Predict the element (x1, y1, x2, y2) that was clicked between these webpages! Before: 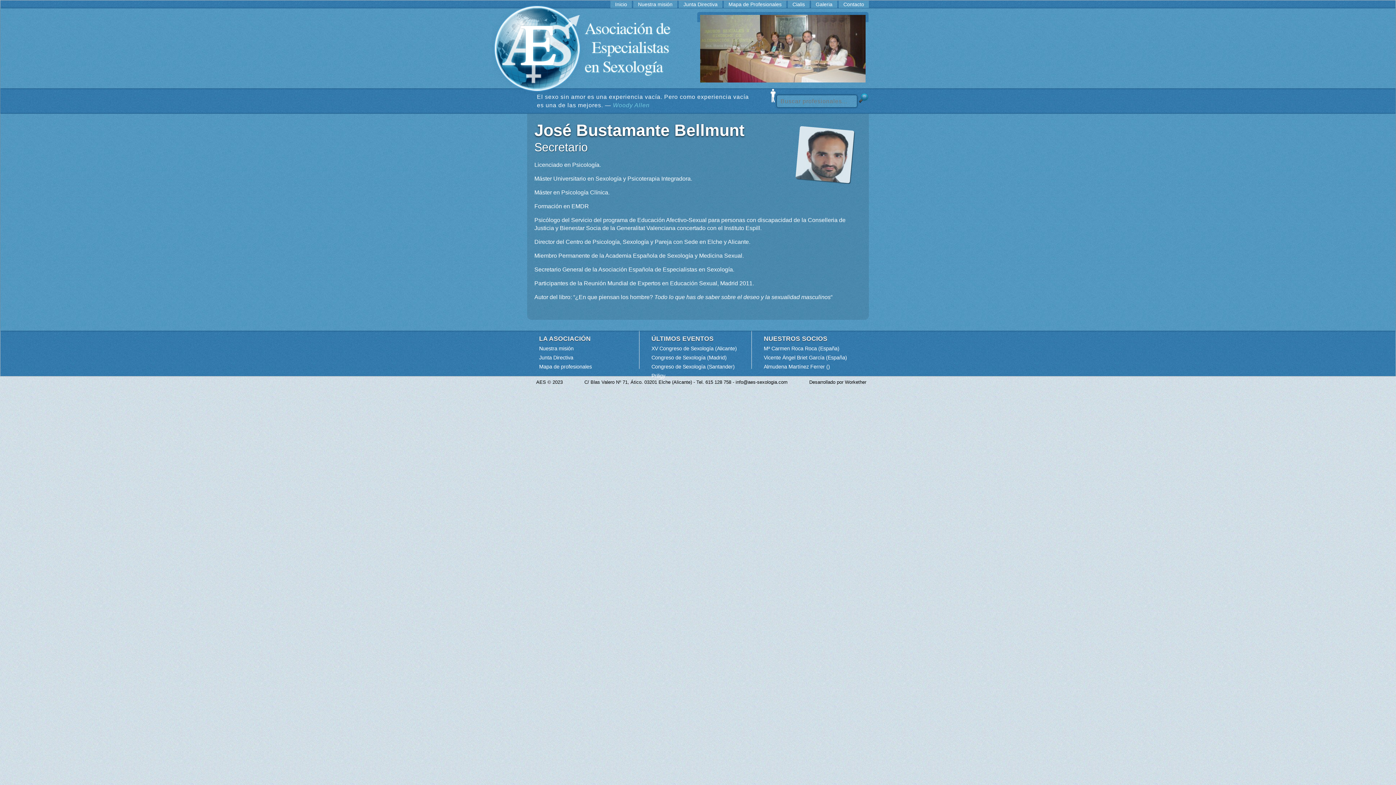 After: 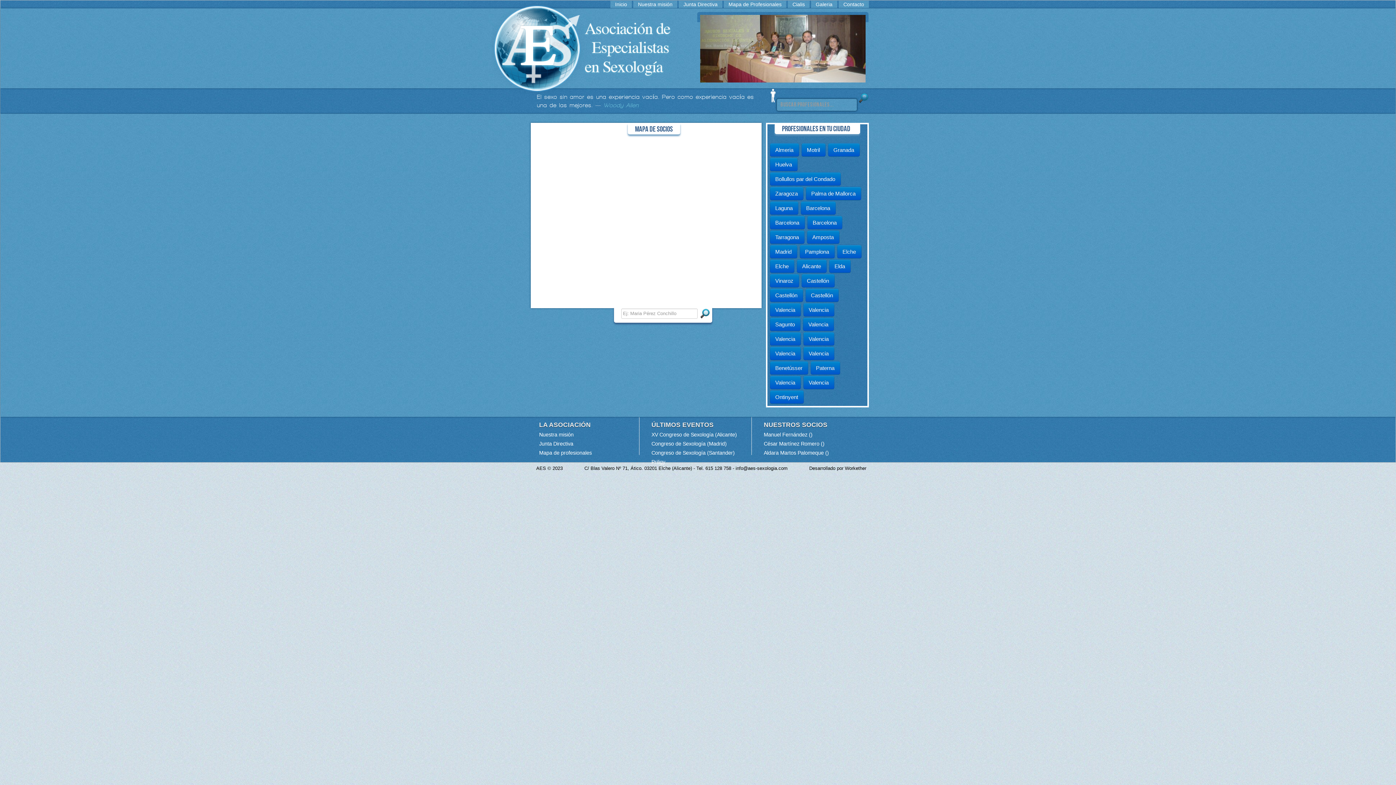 Action: bbox: (724, 0, 786, 8) label: Mapa de Profesionales